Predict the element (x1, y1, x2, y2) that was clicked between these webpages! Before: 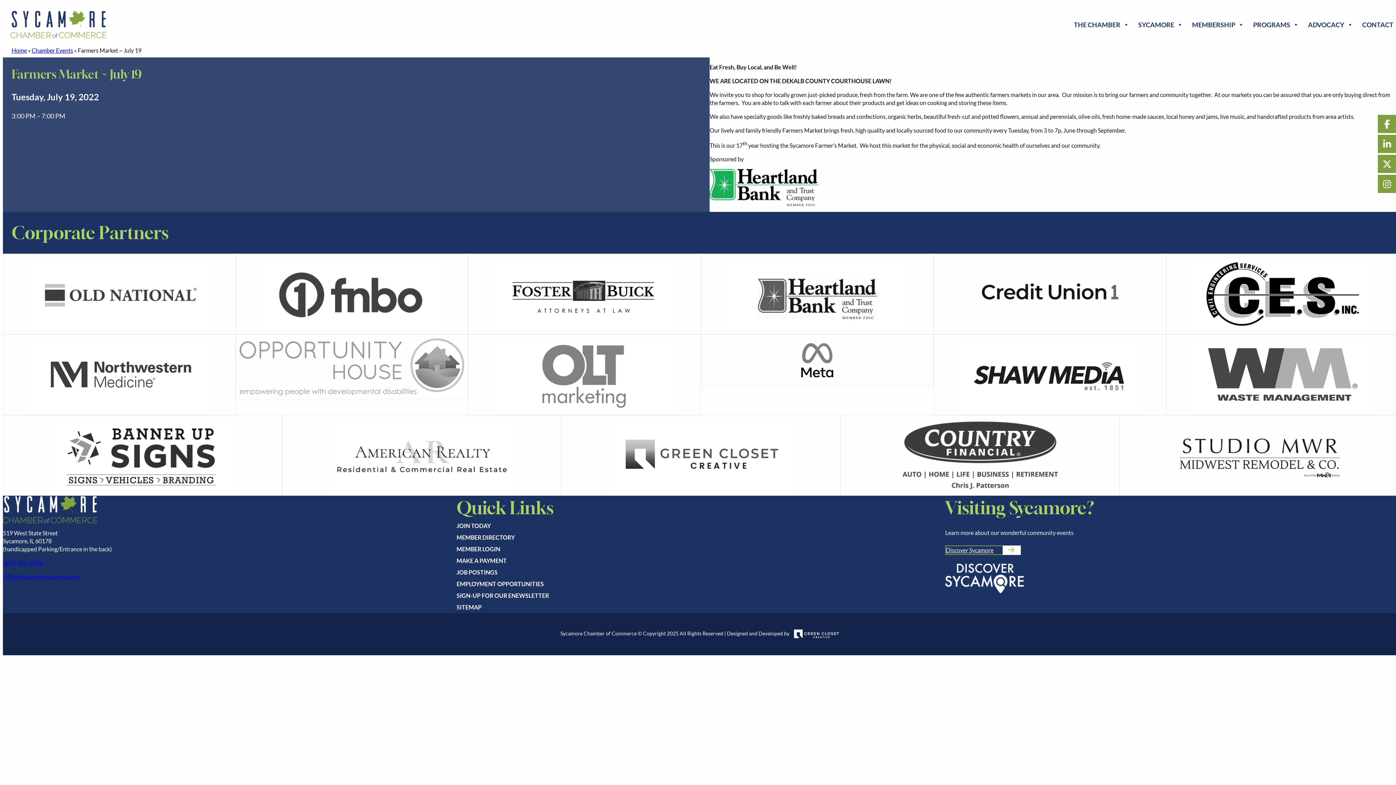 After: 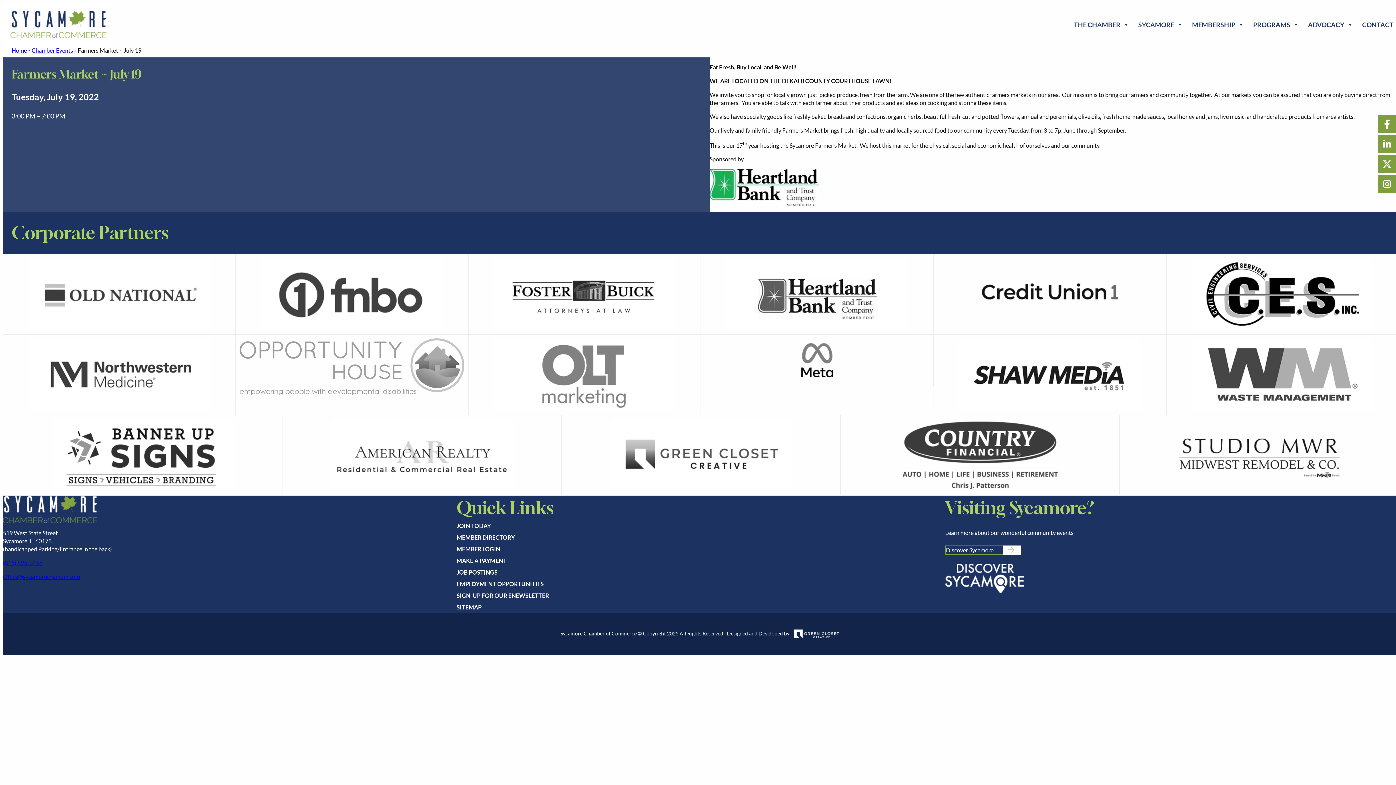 Action: bbox: (236, 335, 468, 399)